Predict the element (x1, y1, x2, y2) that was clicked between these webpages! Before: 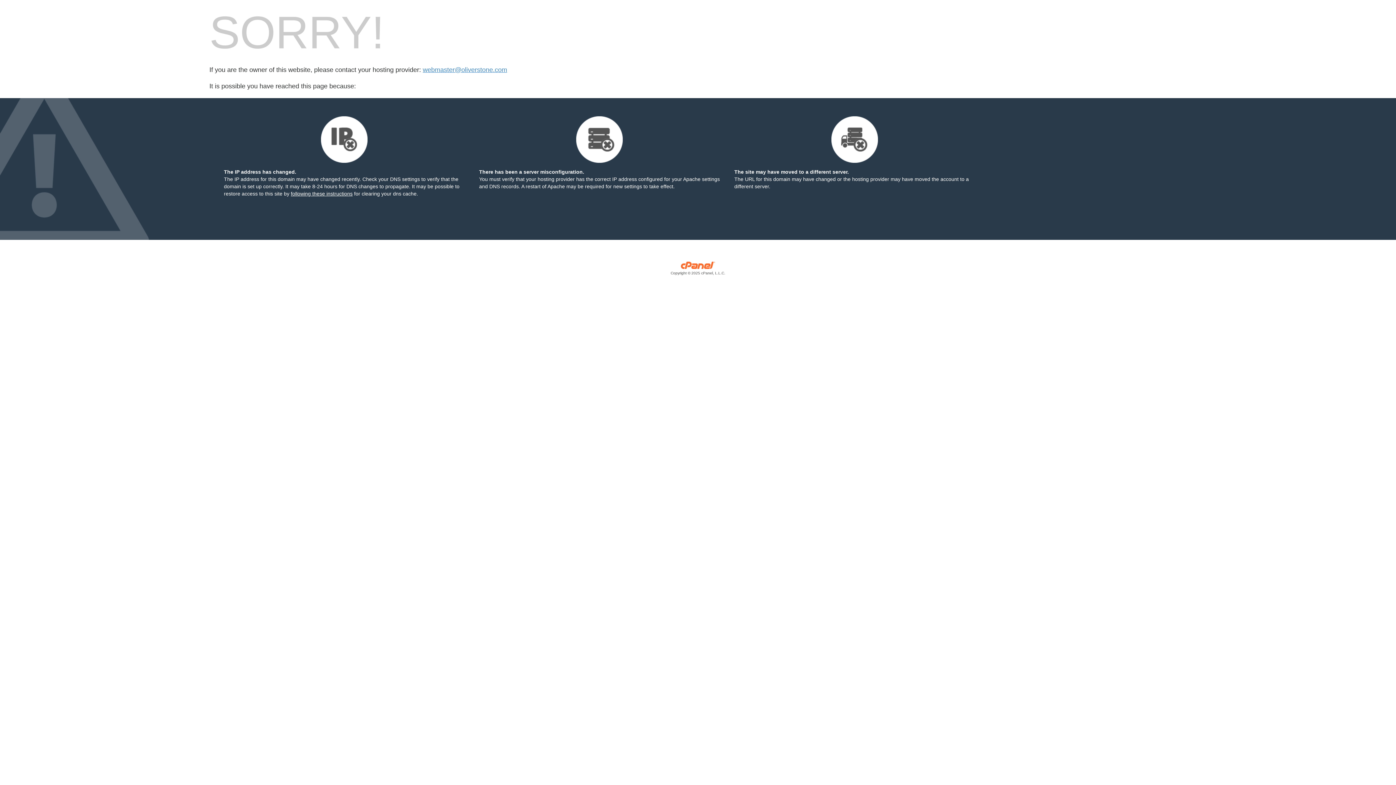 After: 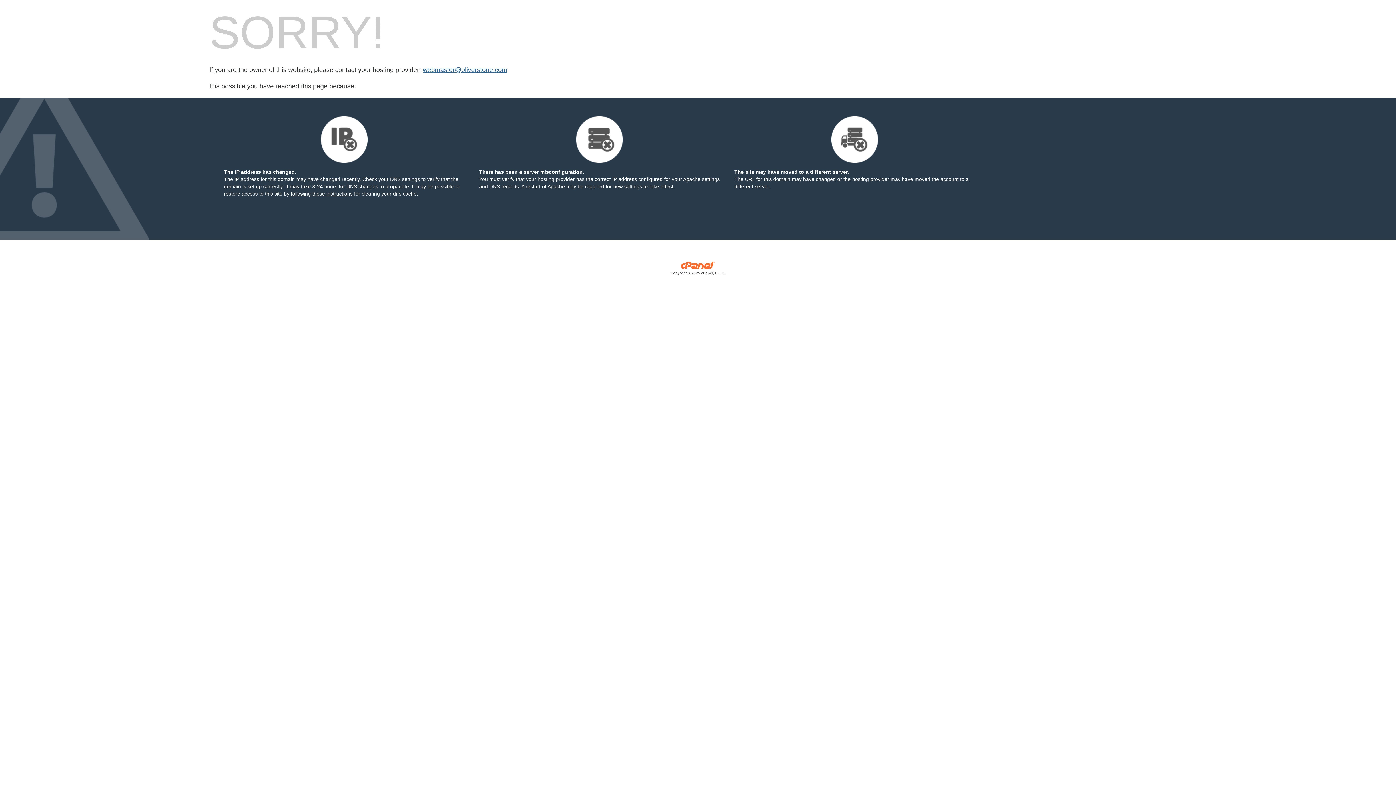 Action: label: webmaster@oliverstone.com bbox: (422, 66, 507, 73)